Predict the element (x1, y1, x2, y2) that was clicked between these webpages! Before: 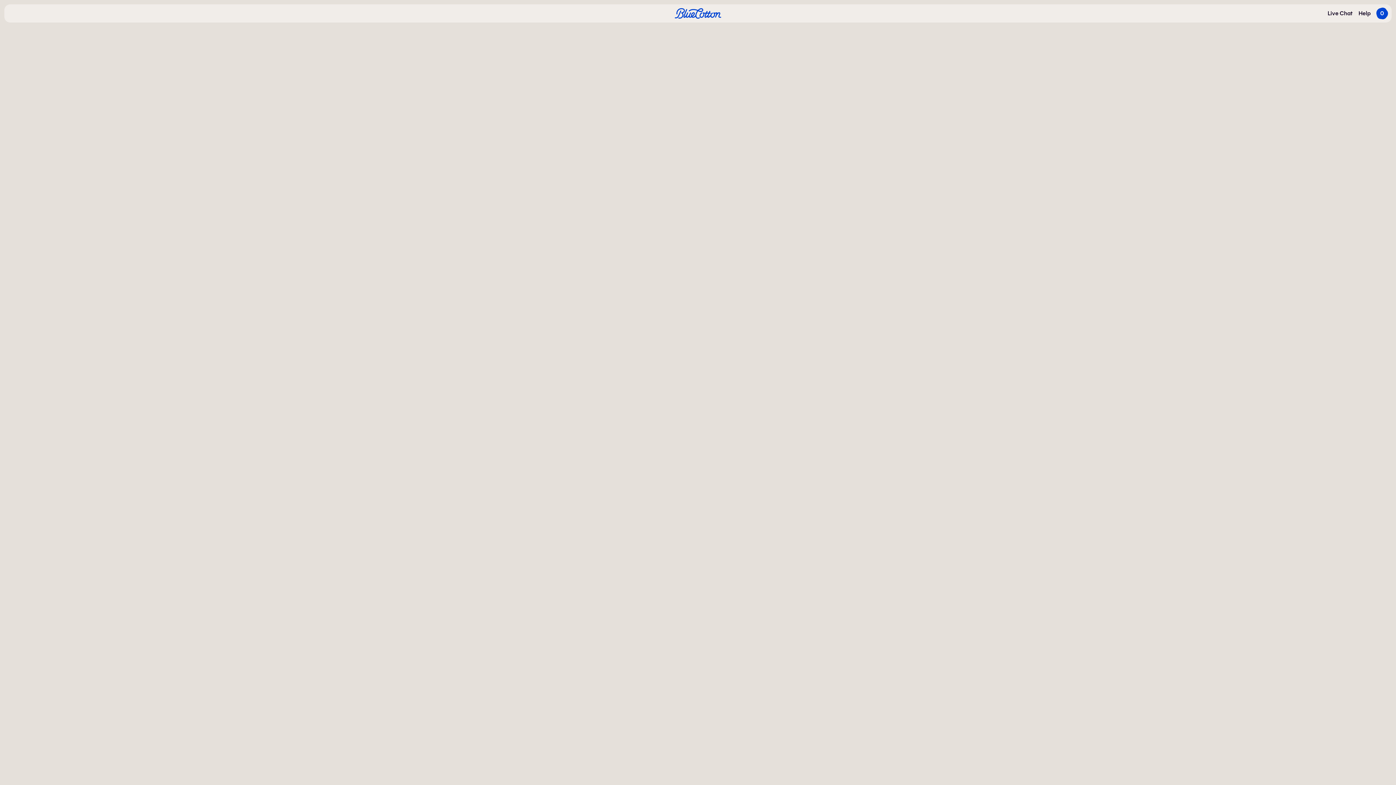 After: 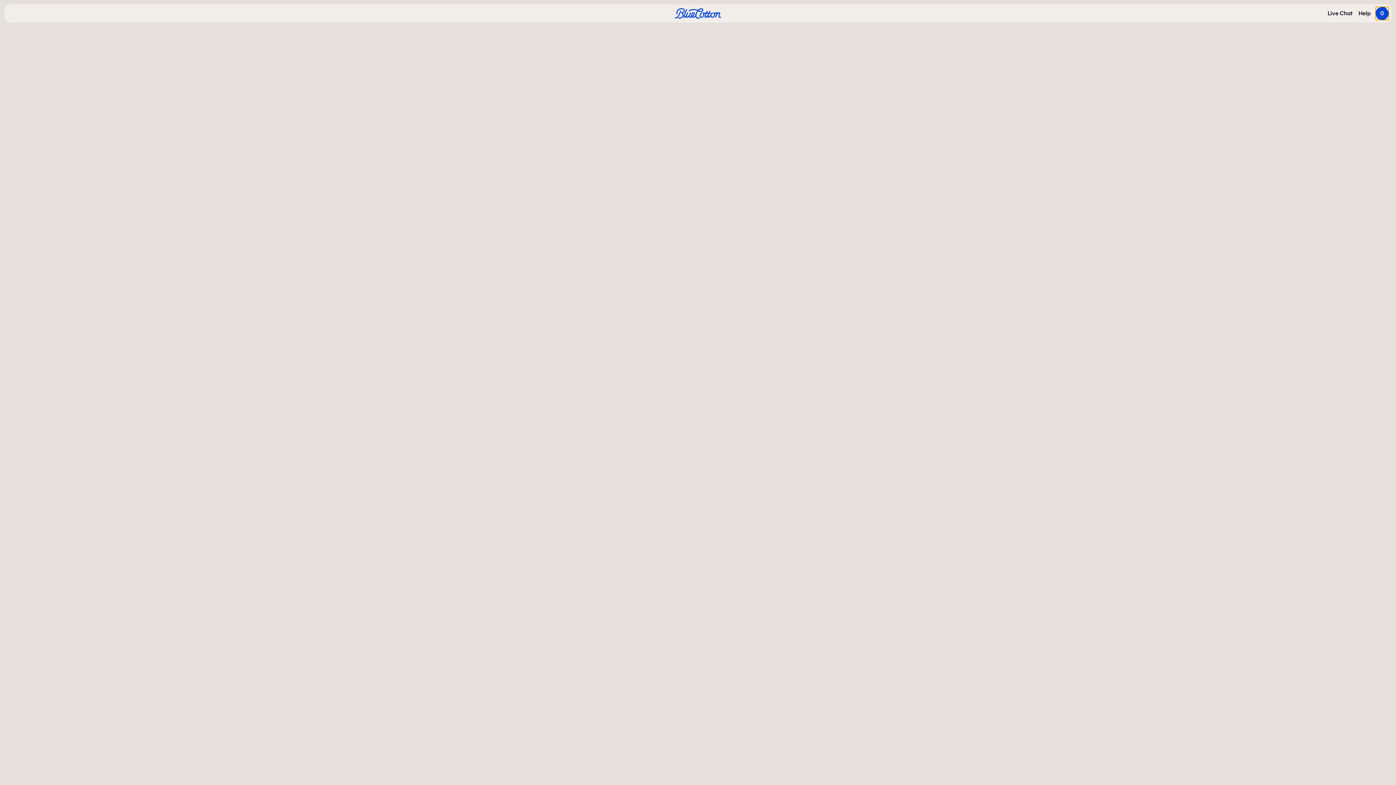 Action: bbox: (1376, 7, 1388, 19) label: 0